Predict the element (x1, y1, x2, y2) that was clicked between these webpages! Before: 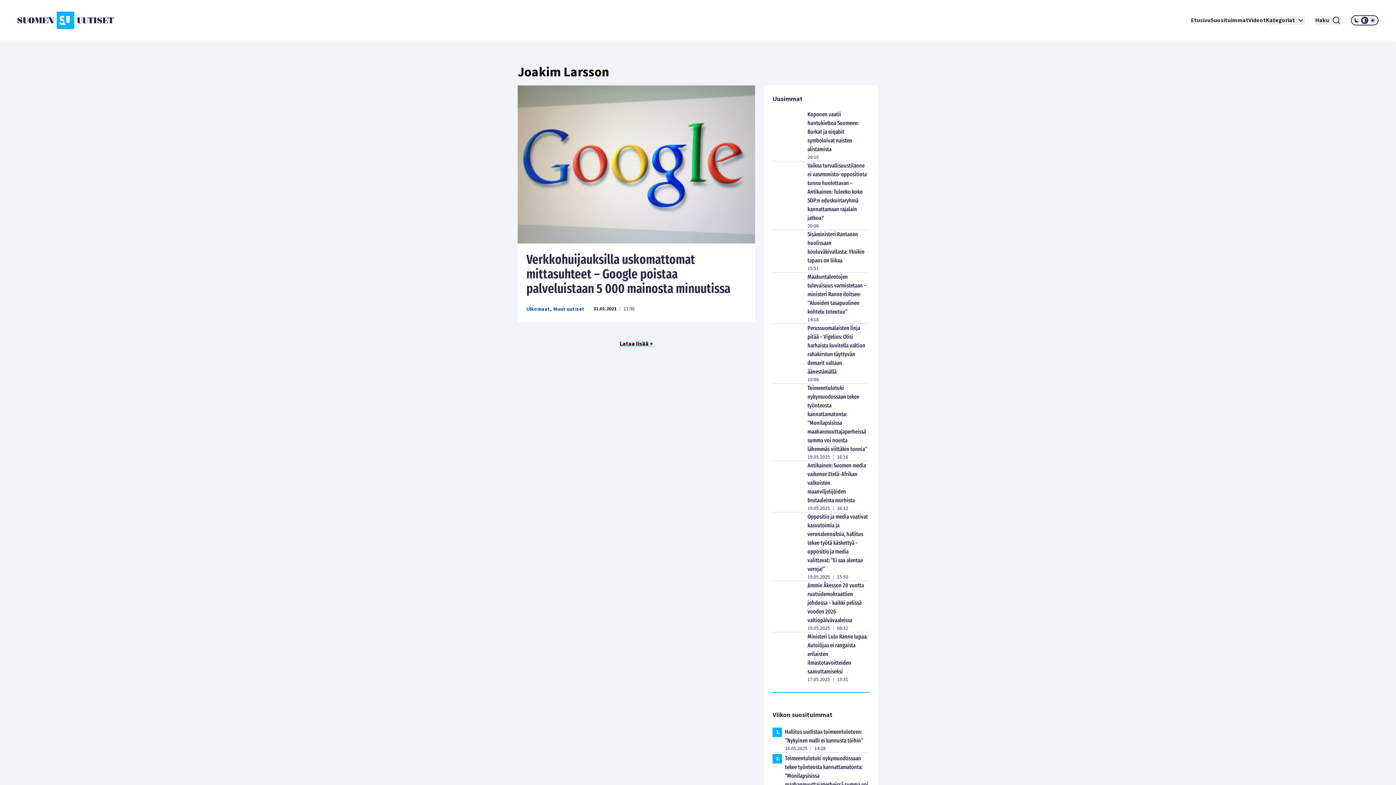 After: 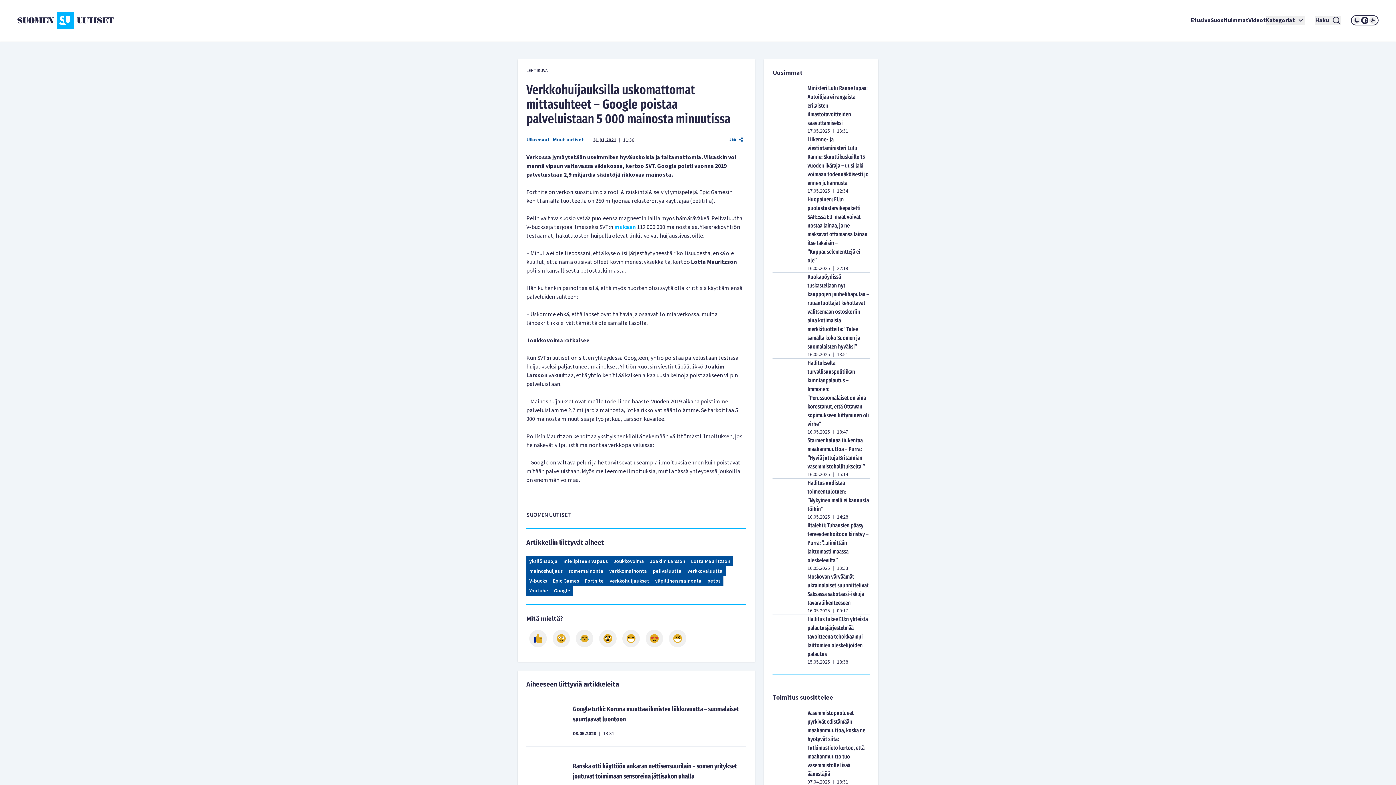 Action: bbox: (517, 85, 755, 243)